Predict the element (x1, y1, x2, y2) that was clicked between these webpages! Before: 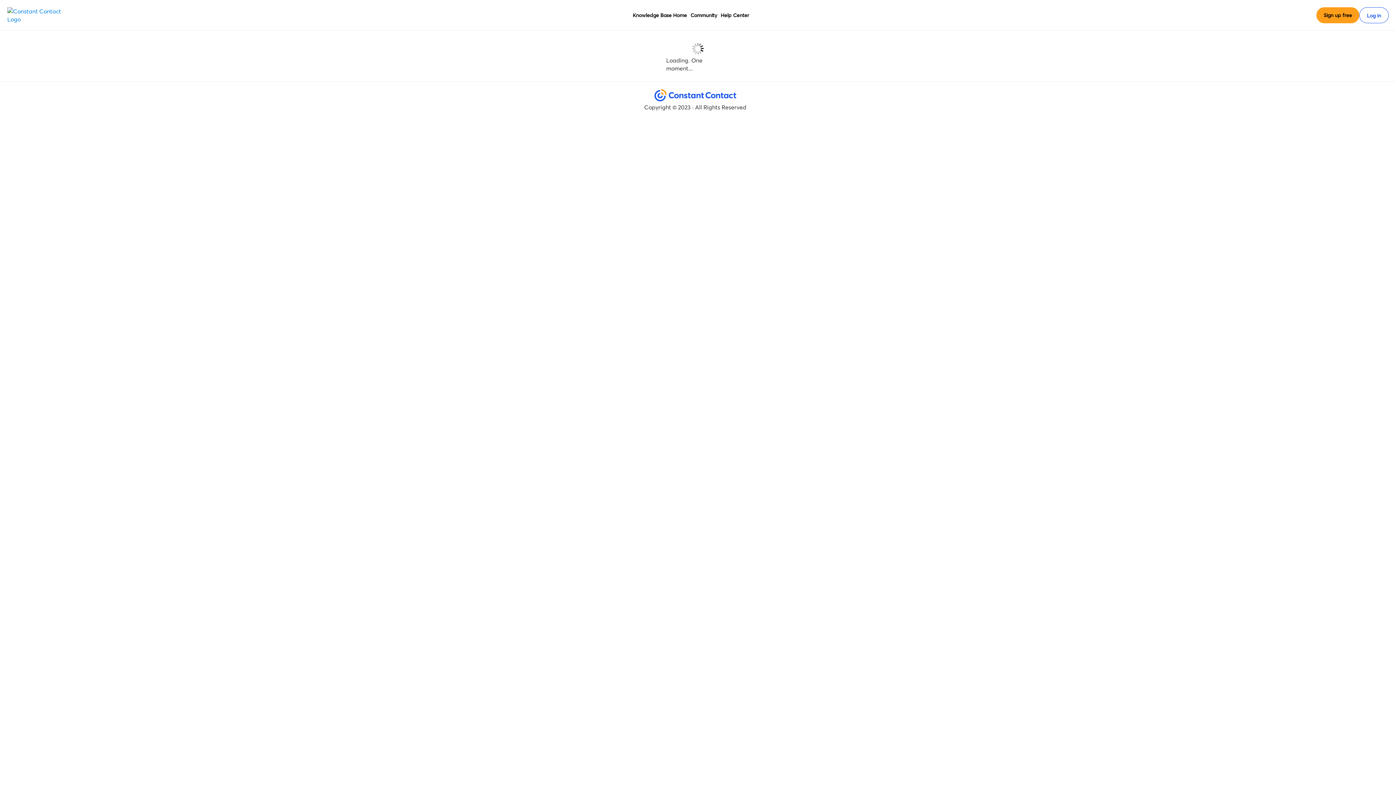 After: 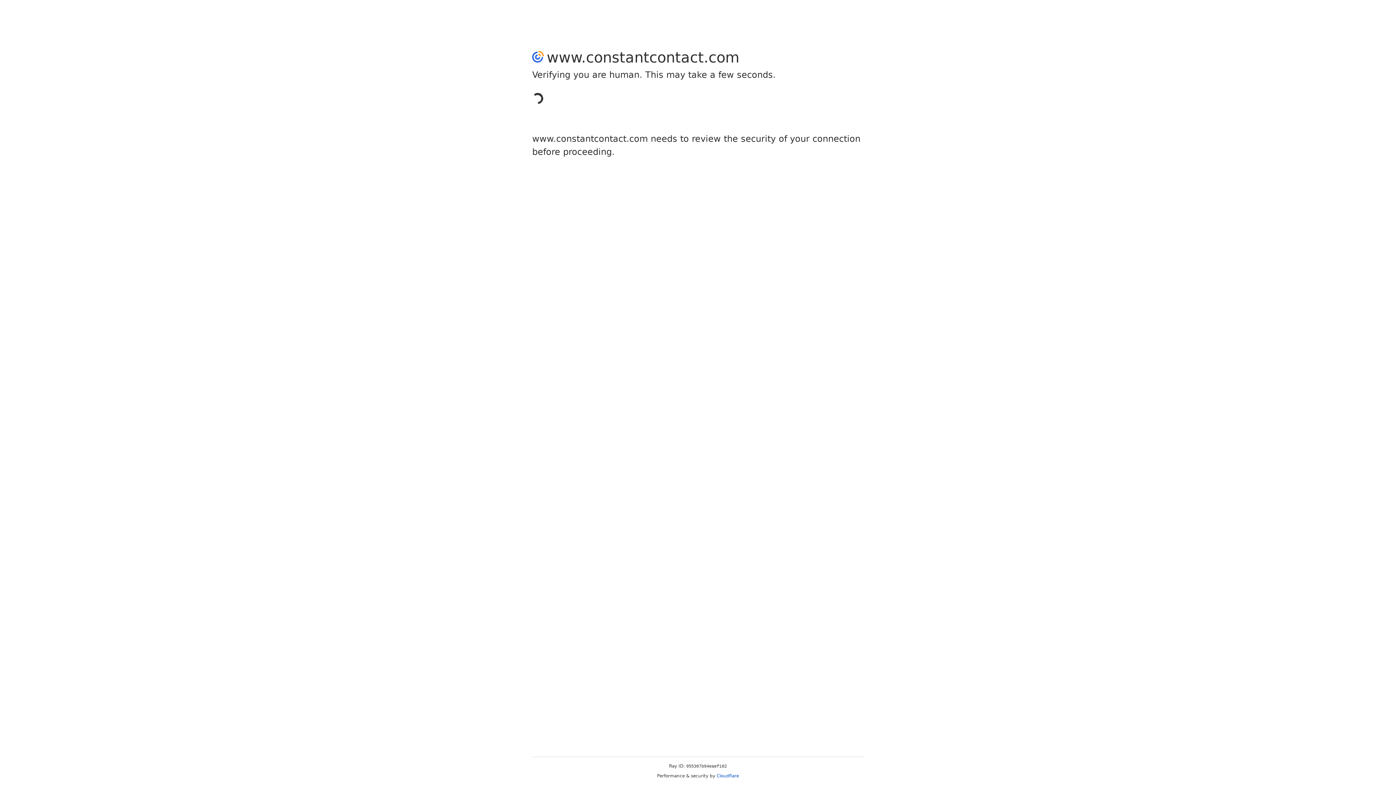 Action: bbox: (7, 10, 65, 17)